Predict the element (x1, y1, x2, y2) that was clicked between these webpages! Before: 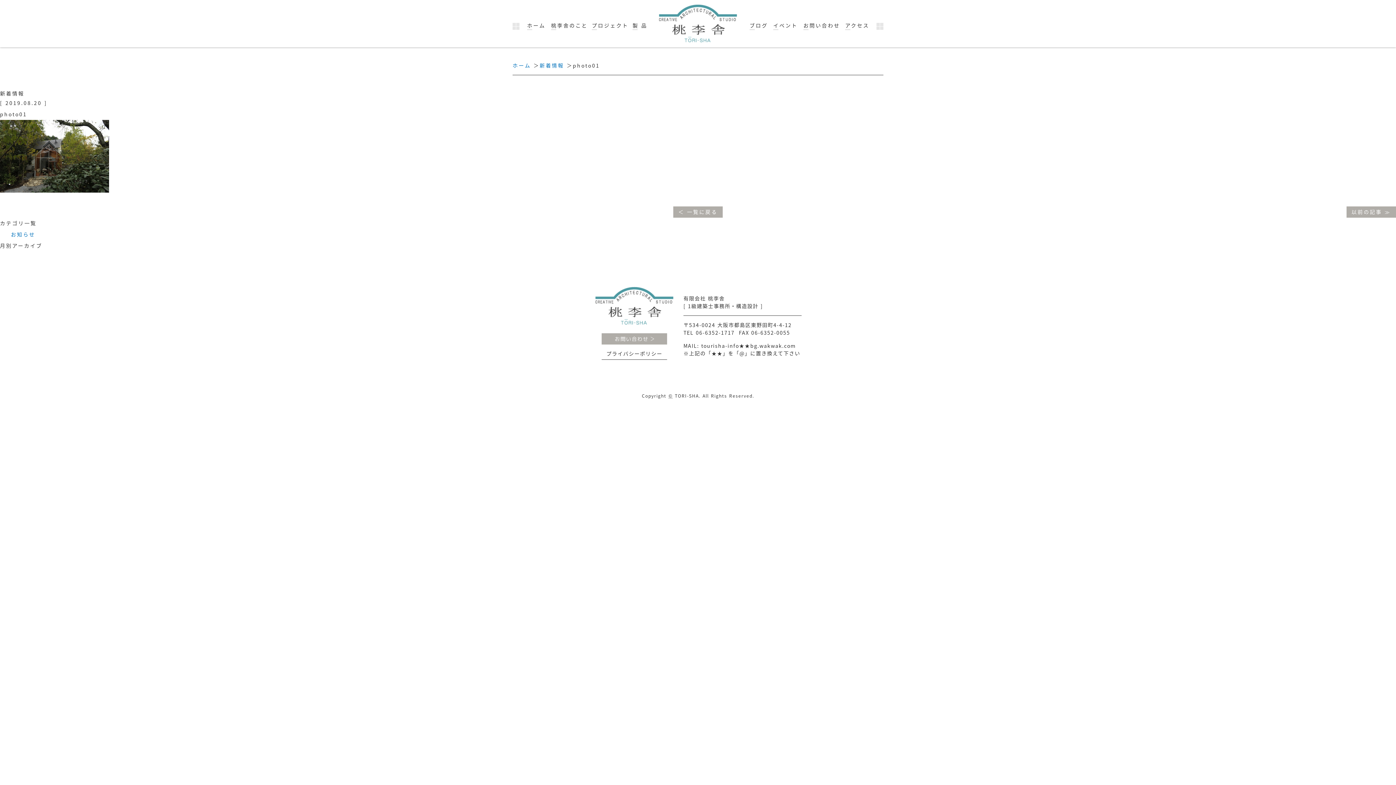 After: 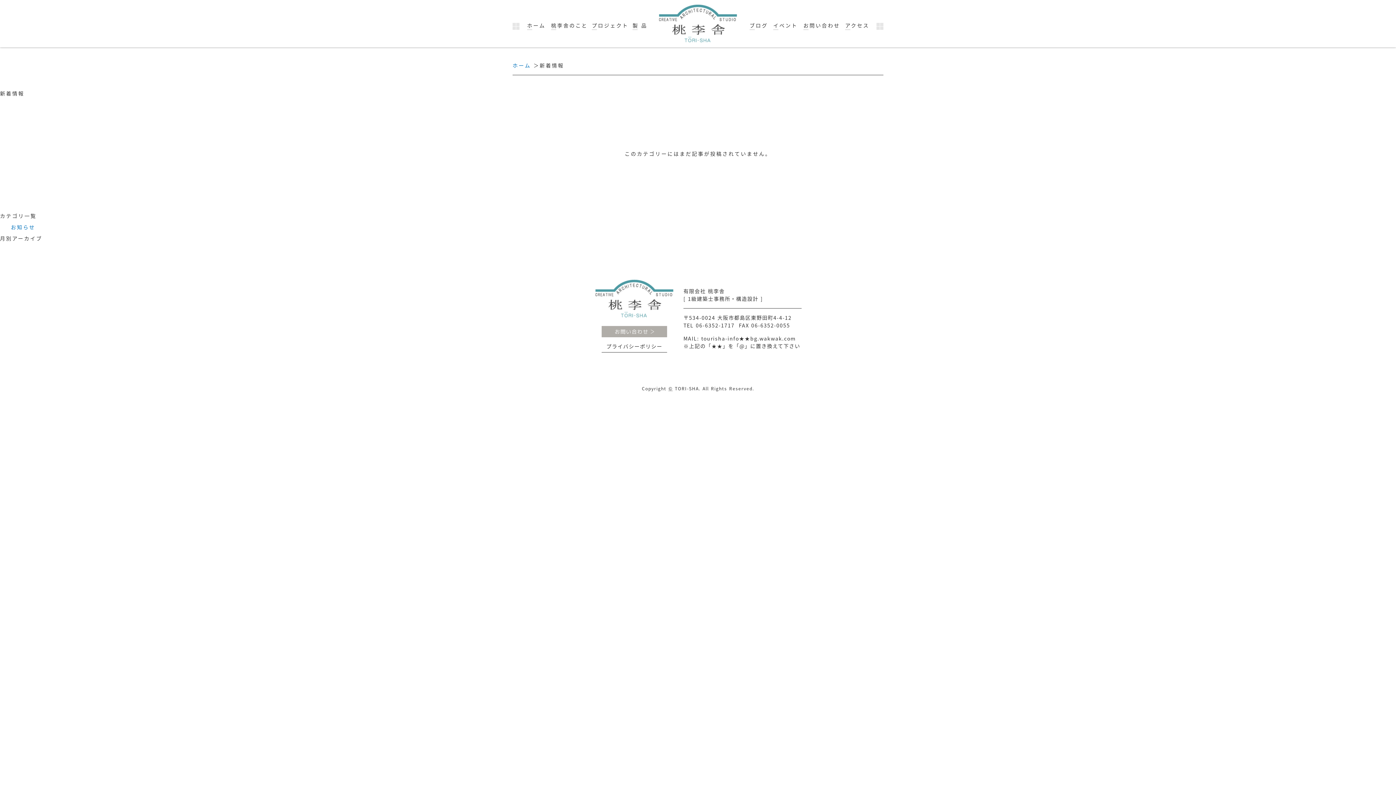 Action: bbox: (673, 206, 722, 217) label: 一覧に戻る